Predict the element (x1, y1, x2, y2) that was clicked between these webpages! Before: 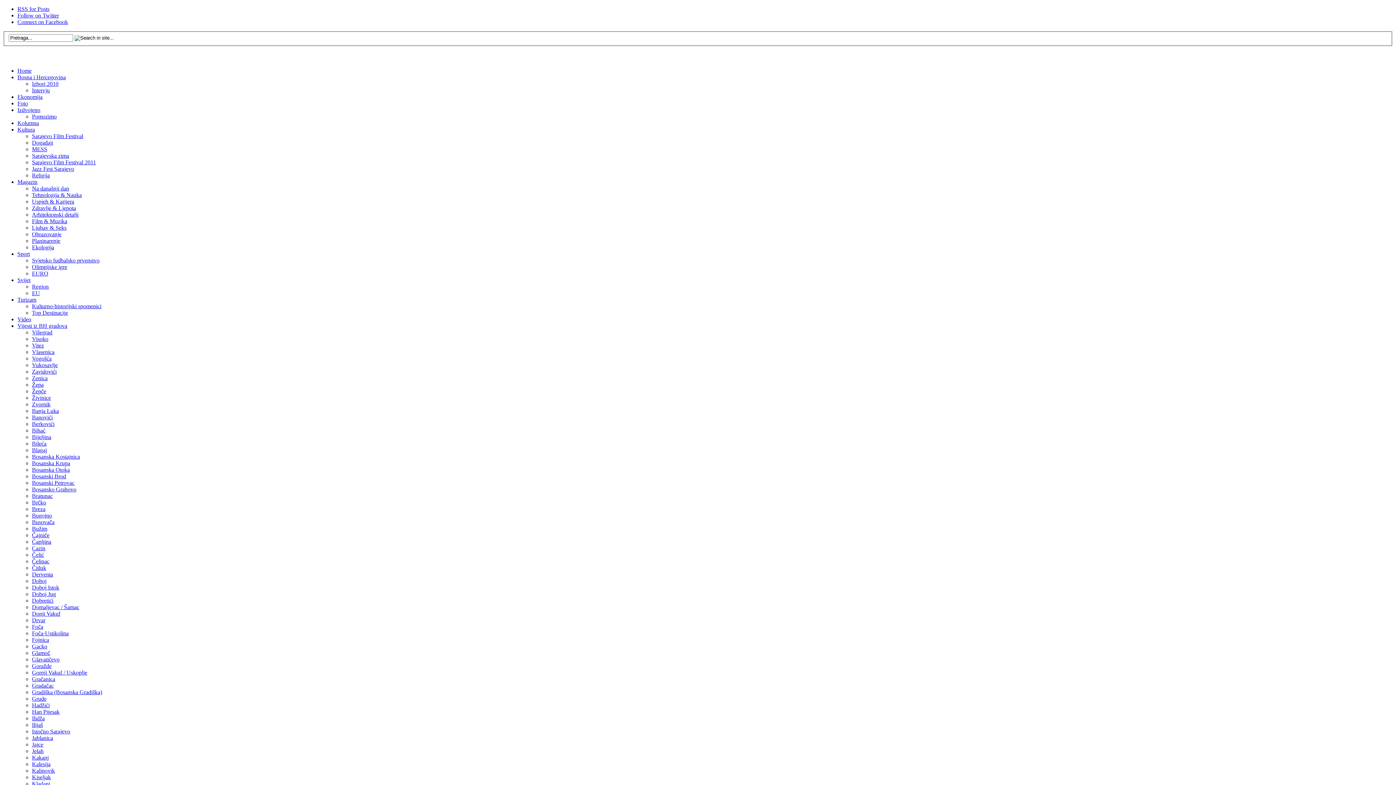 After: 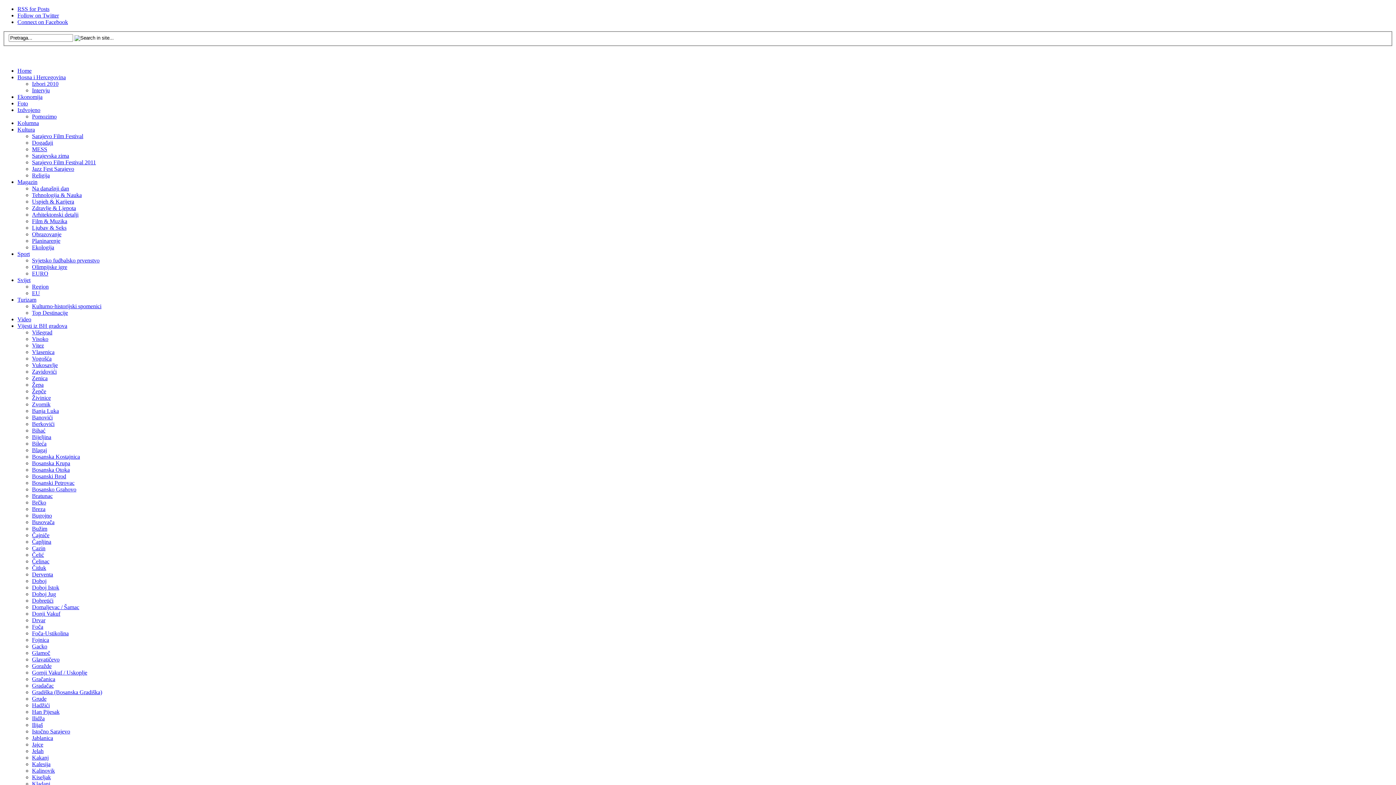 Action: bbox: (32, 87, 49, 93) label: Intervju